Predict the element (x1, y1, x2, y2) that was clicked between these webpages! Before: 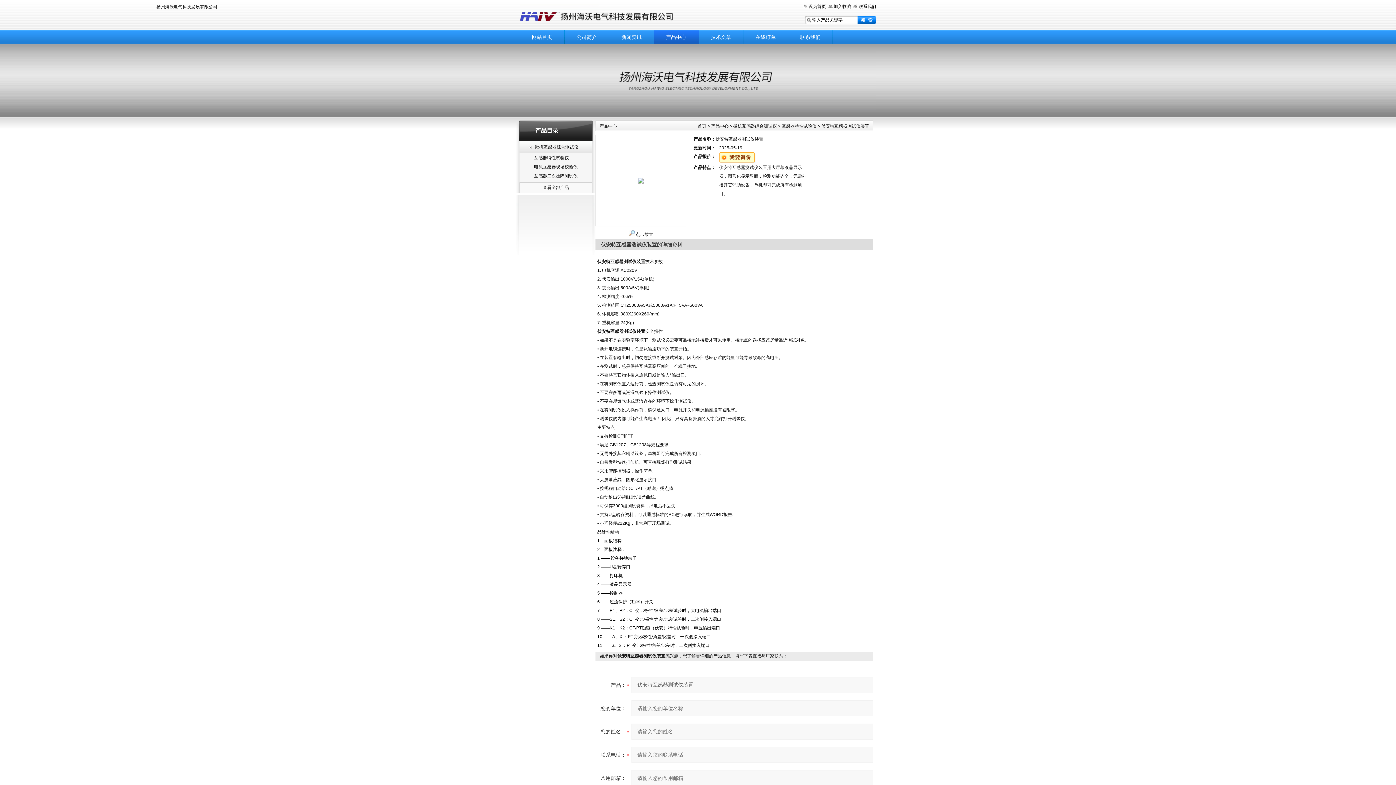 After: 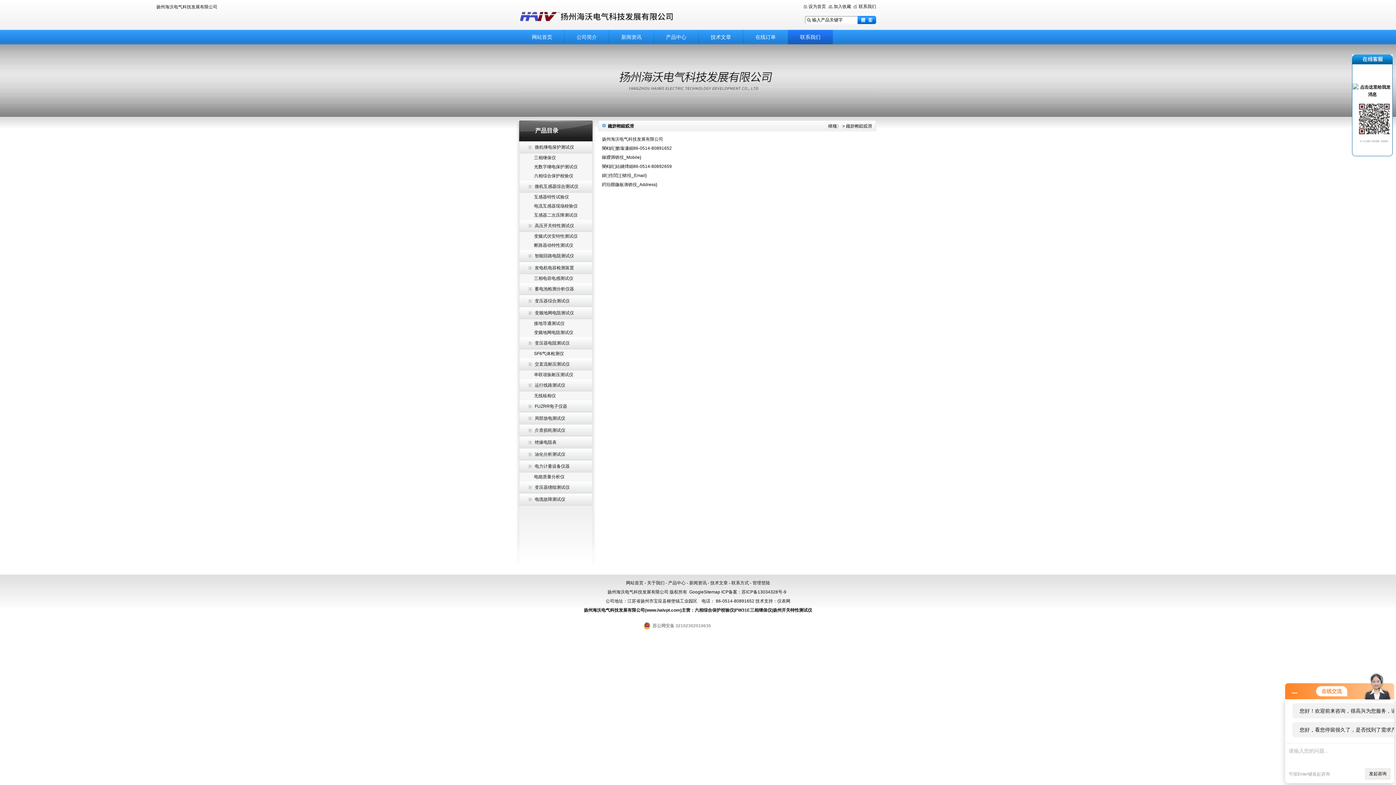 Action: label: 联系我们 bbox: (788, 29, 832, 44)